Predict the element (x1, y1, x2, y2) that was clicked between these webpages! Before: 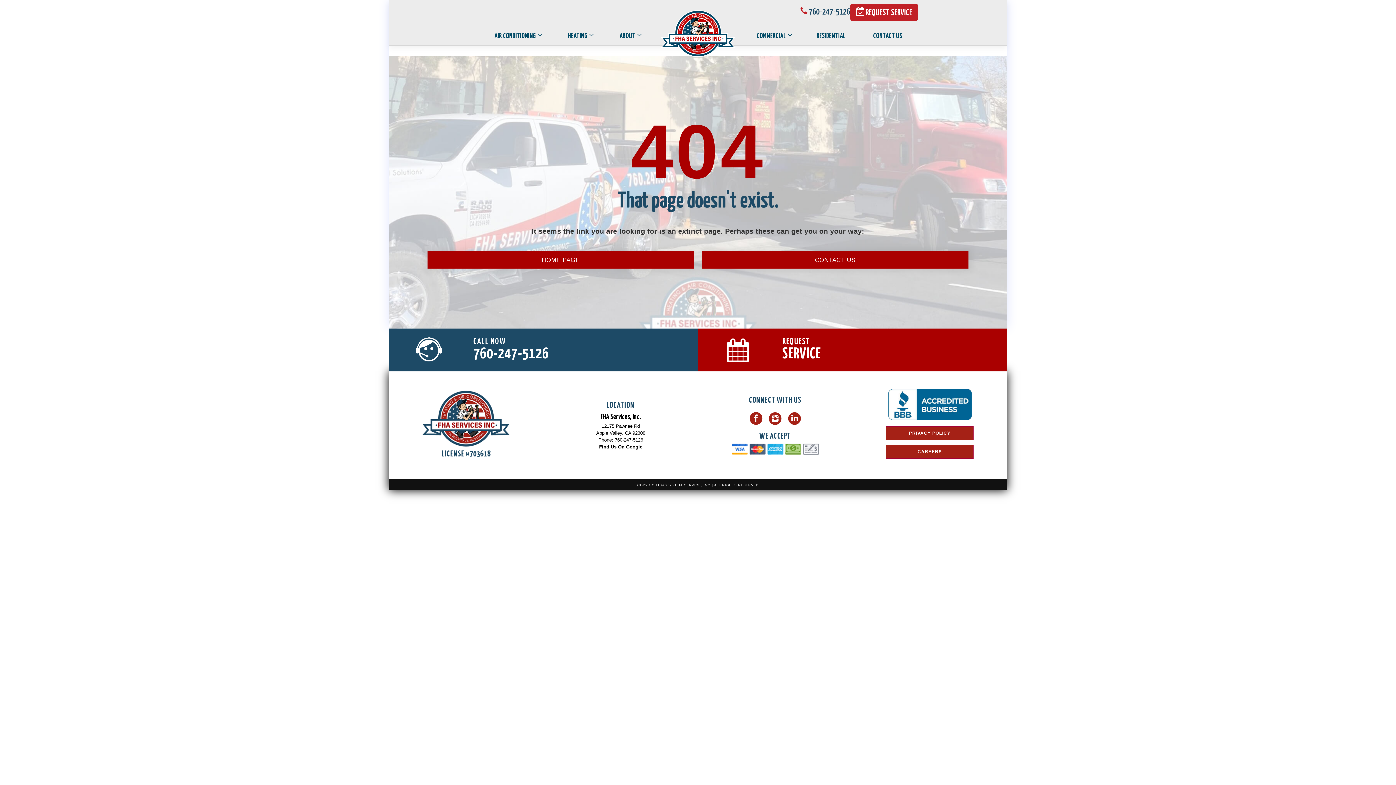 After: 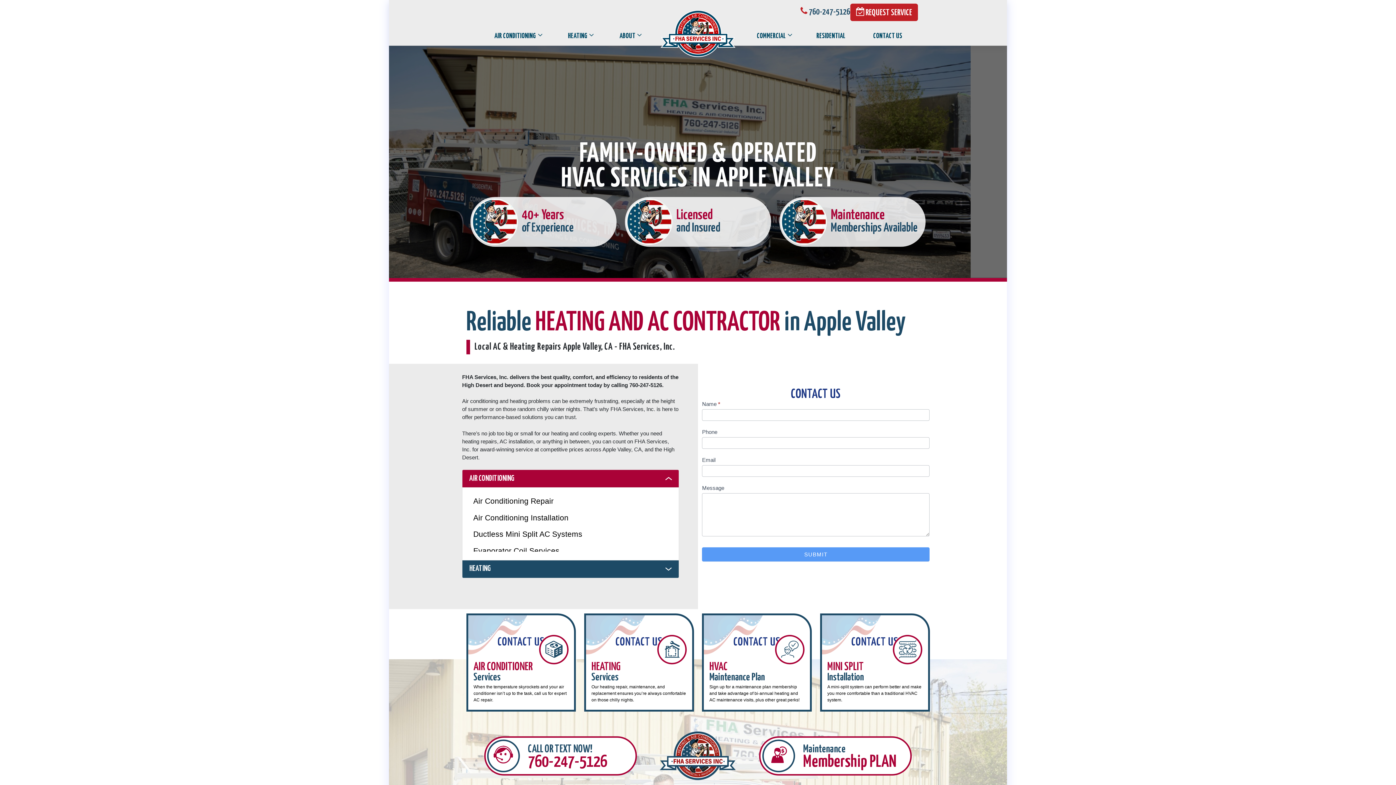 Action: bbox: (660, 10, 735, 57)